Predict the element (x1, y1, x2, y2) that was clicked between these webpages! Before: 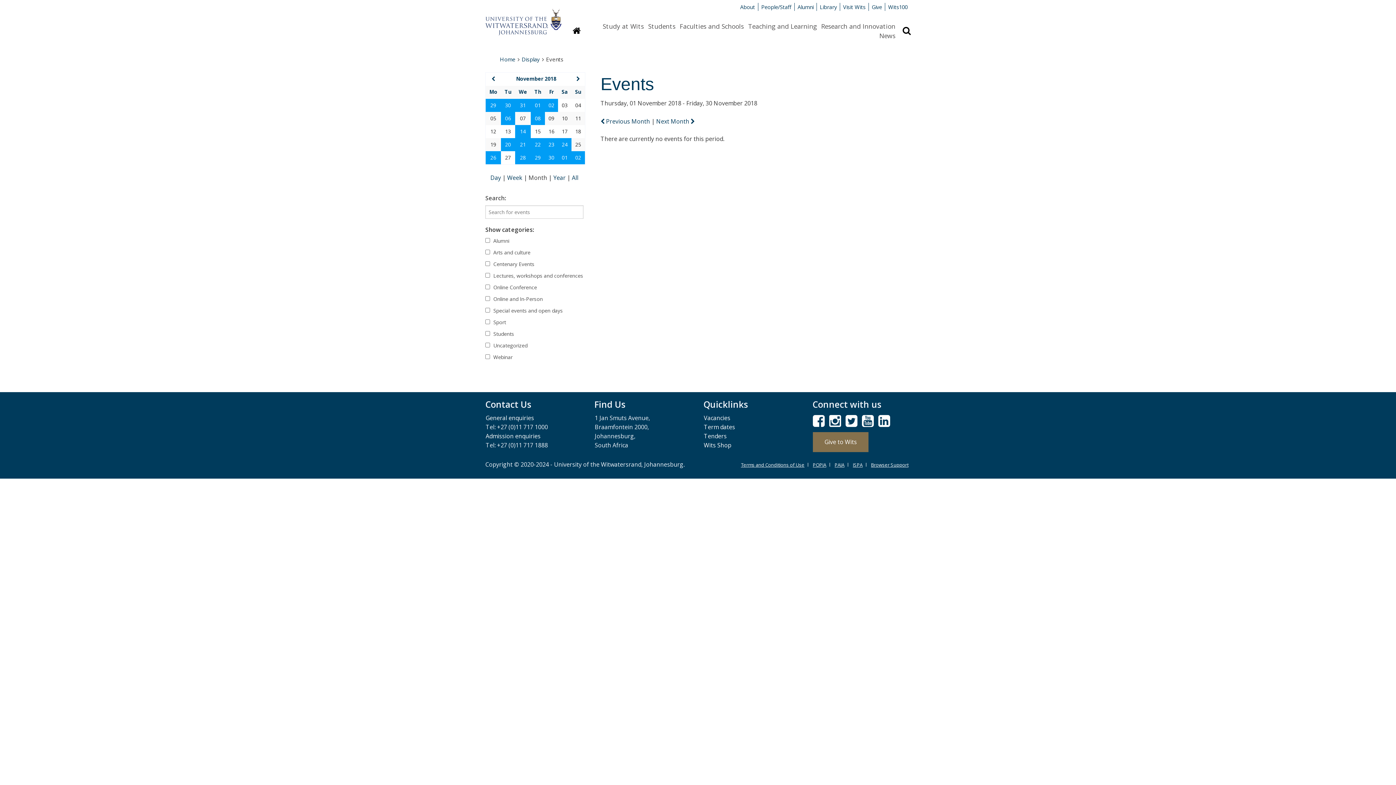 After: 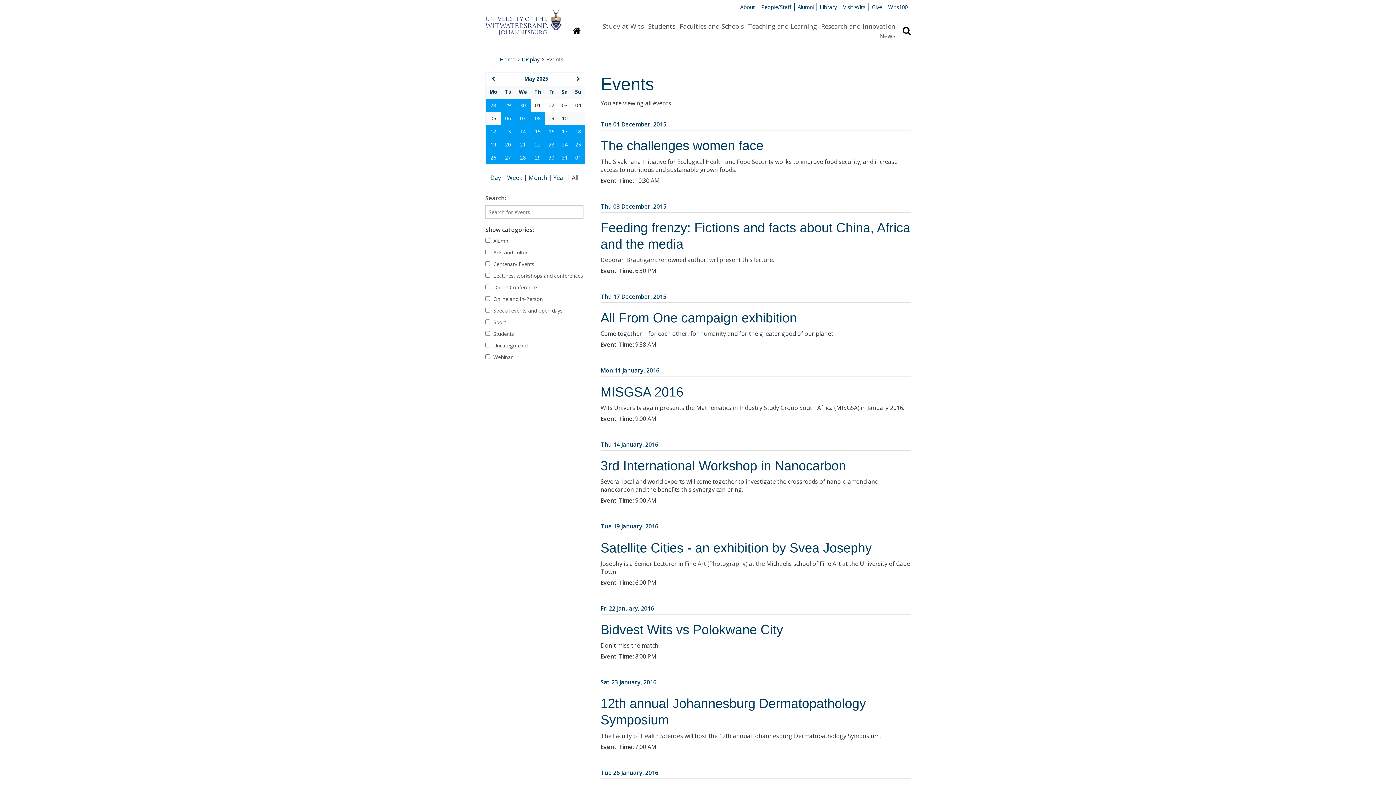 Action: bbox: (572, 173, 578, 181) label: All